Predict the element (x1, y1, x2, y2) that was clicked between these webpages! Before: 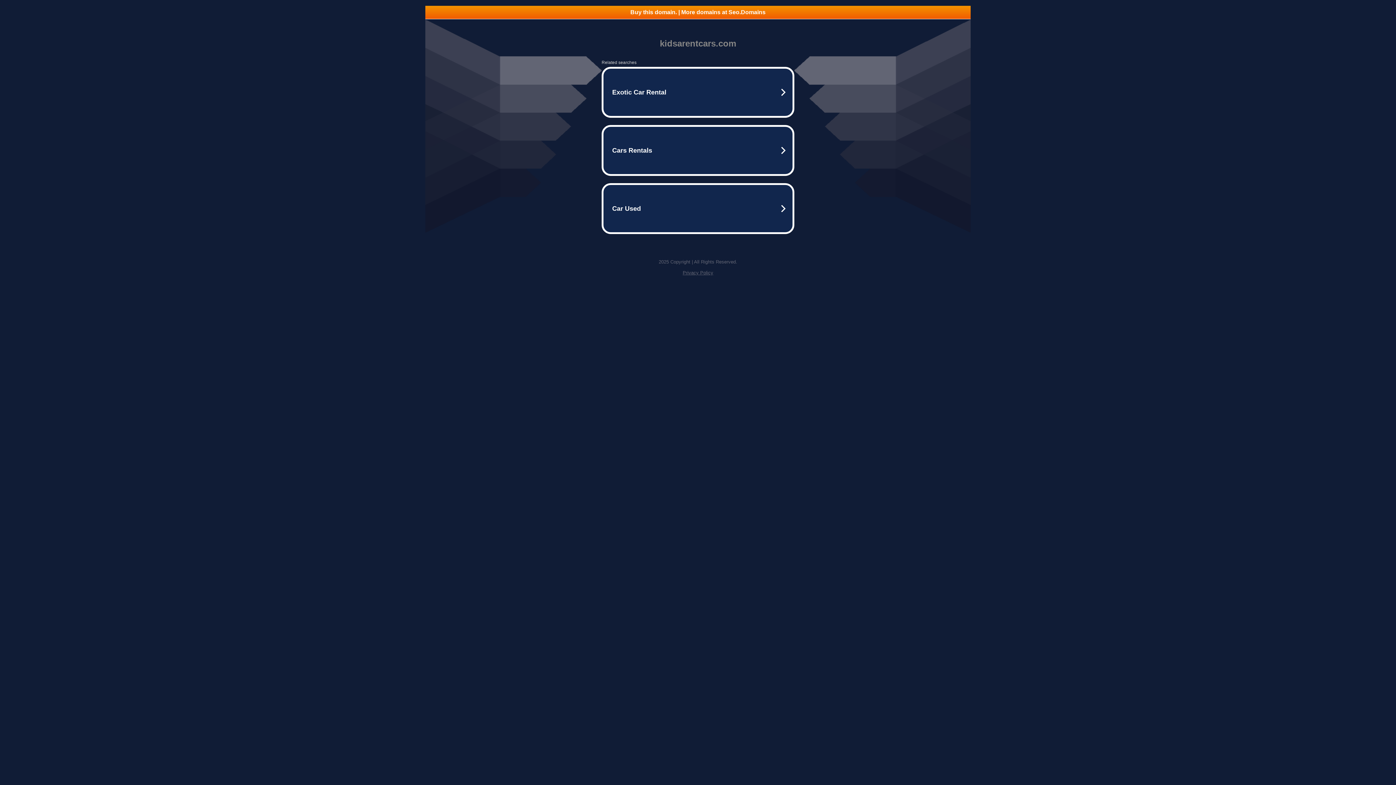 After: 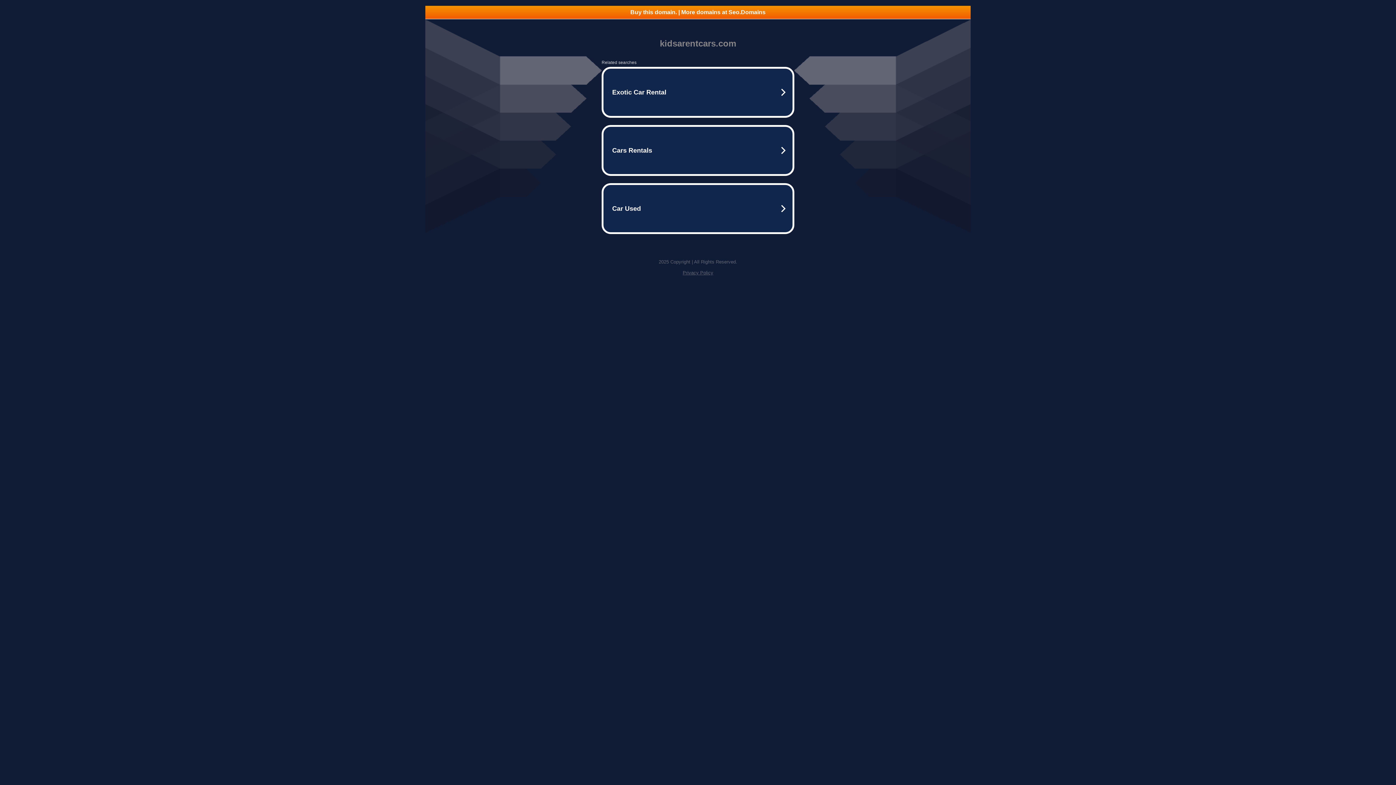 Action: label: Buy this domain. | More domains at Seo.Domains bbox: (425, 5, 970, 18)